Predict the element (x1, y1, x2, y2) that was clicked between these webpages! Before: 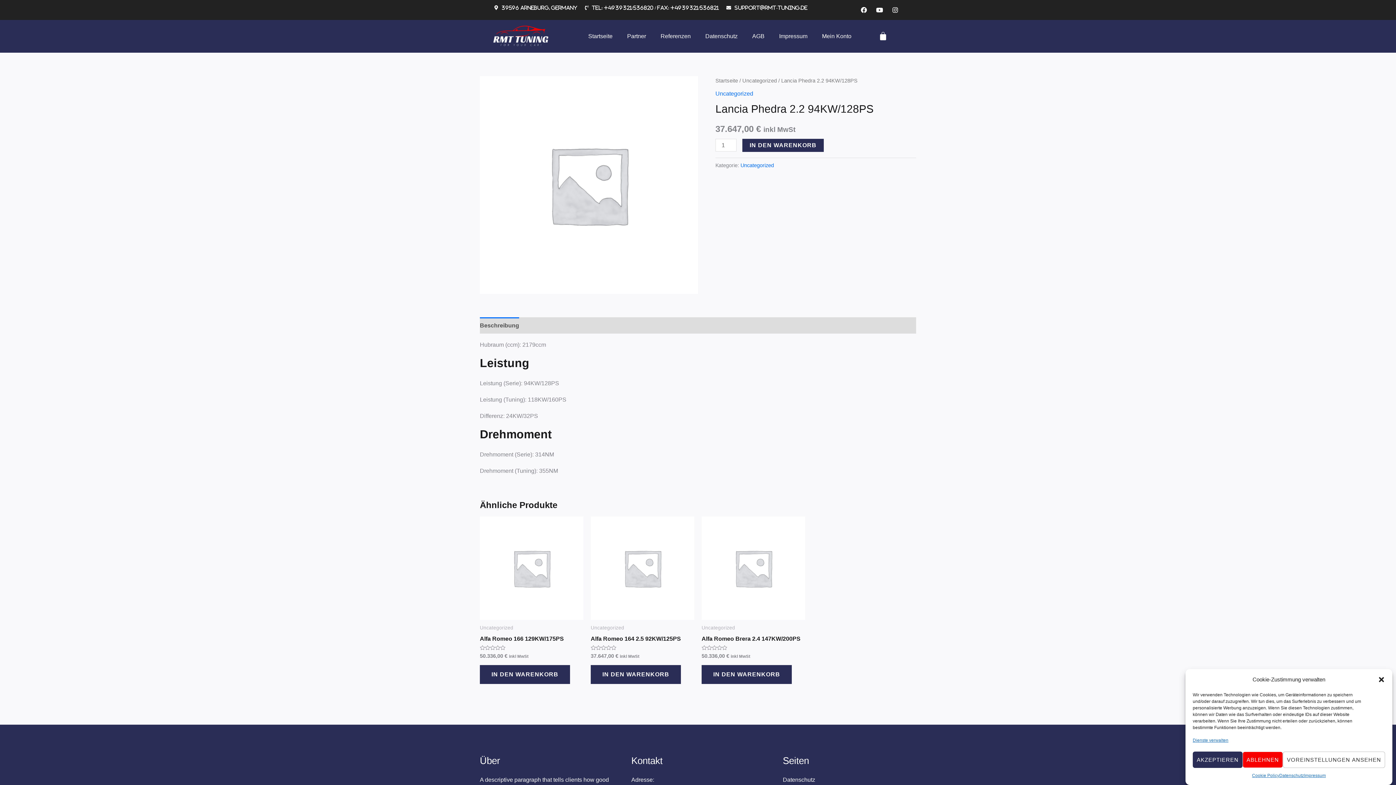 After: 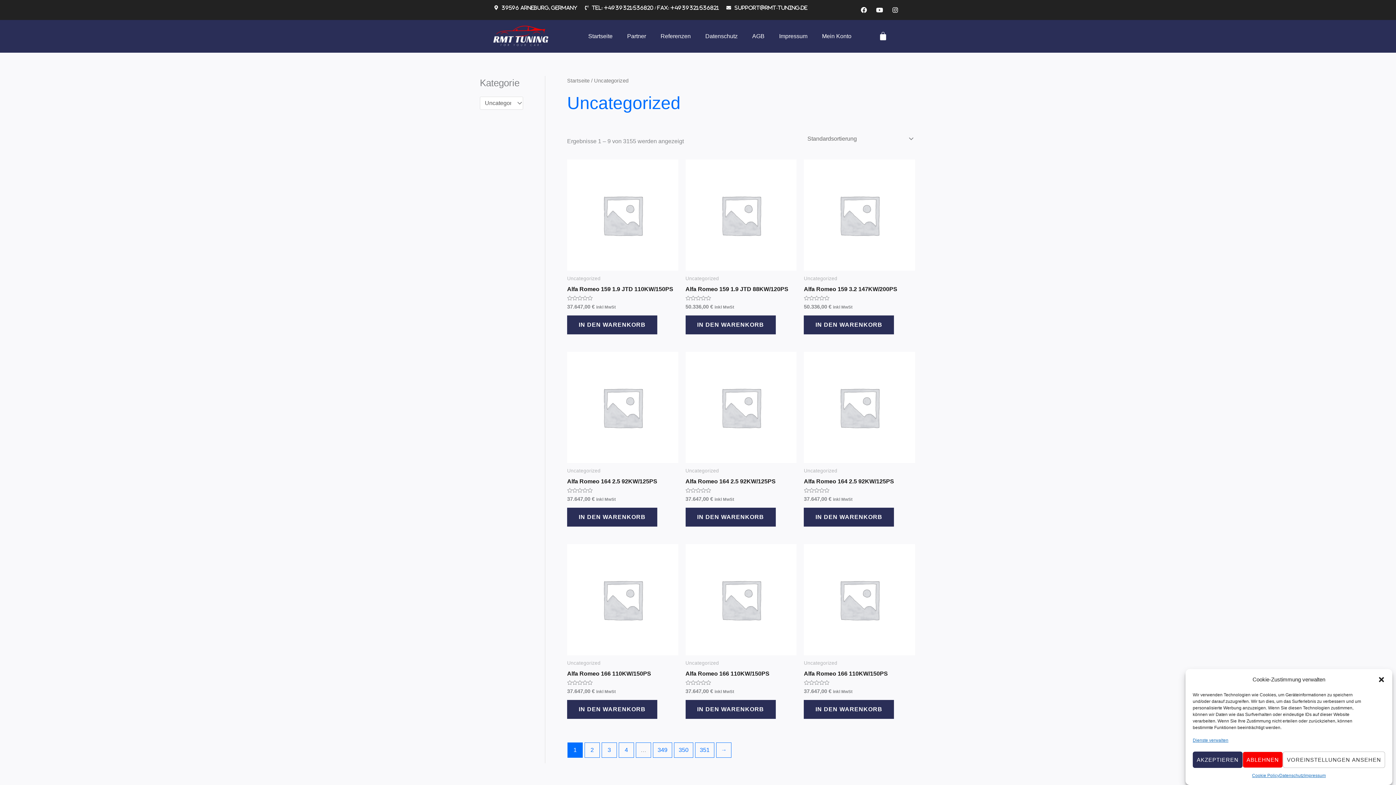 Action: label: Uncategorized bbox: (740, 162, 774, 168)